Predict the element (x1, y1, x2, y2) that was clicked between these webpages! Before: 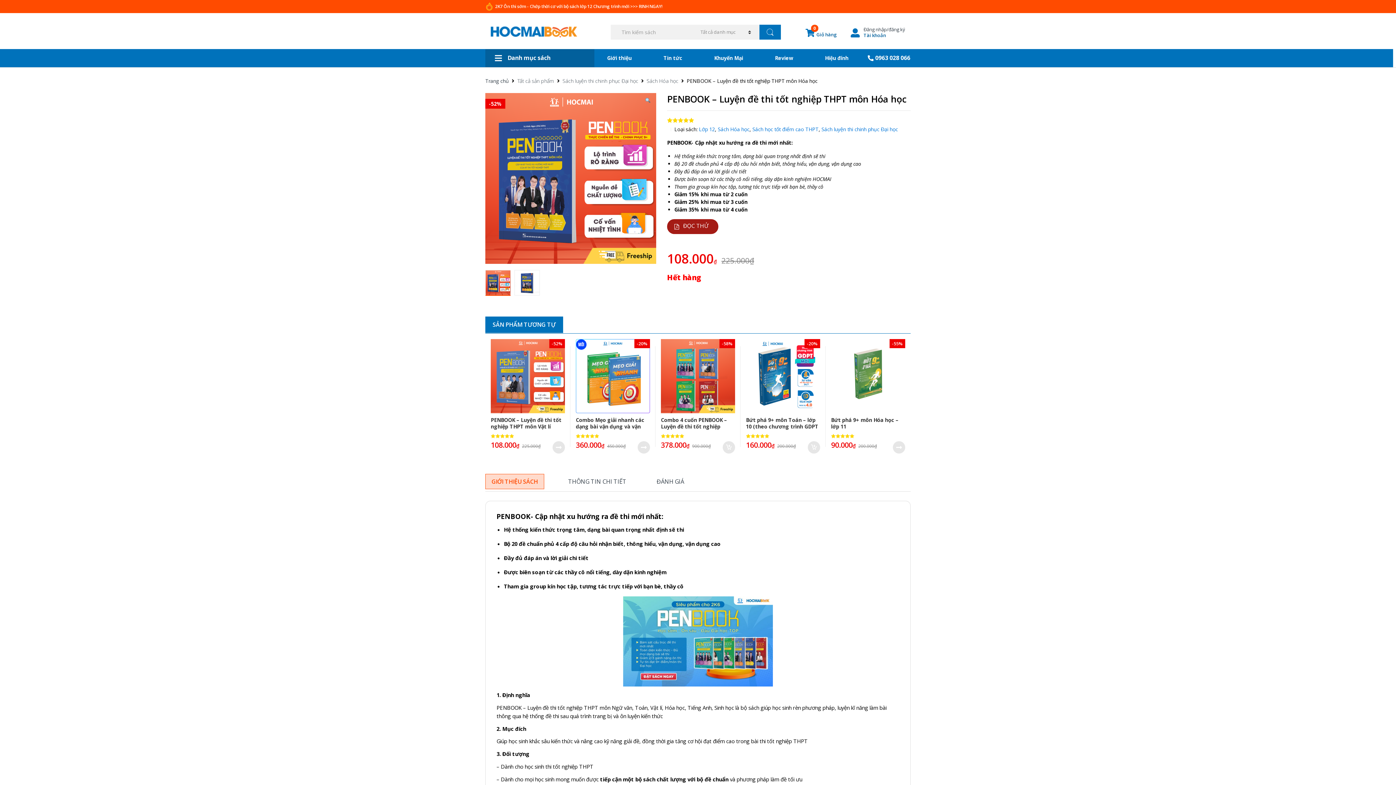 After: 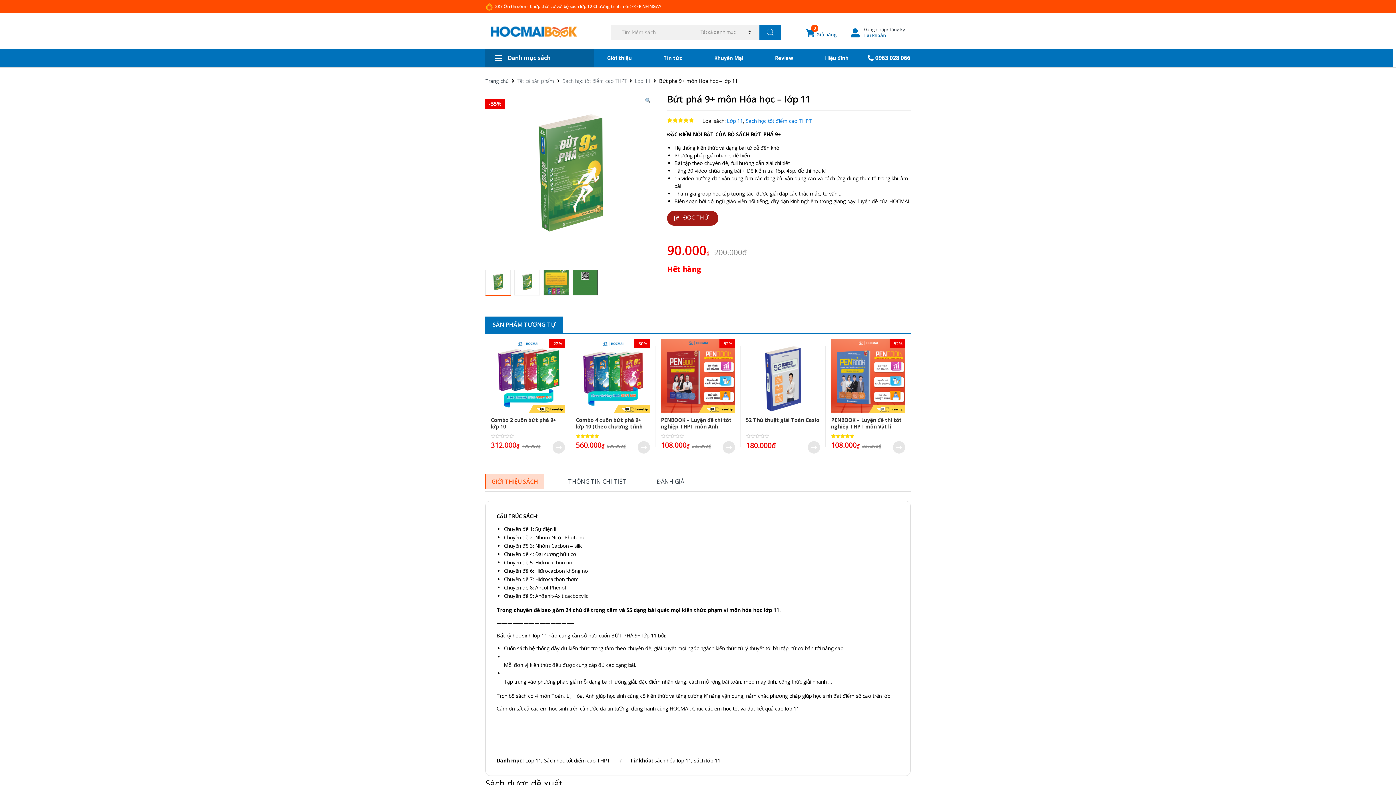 Action: label: -55% bbox: (831, 339, 905, 413)